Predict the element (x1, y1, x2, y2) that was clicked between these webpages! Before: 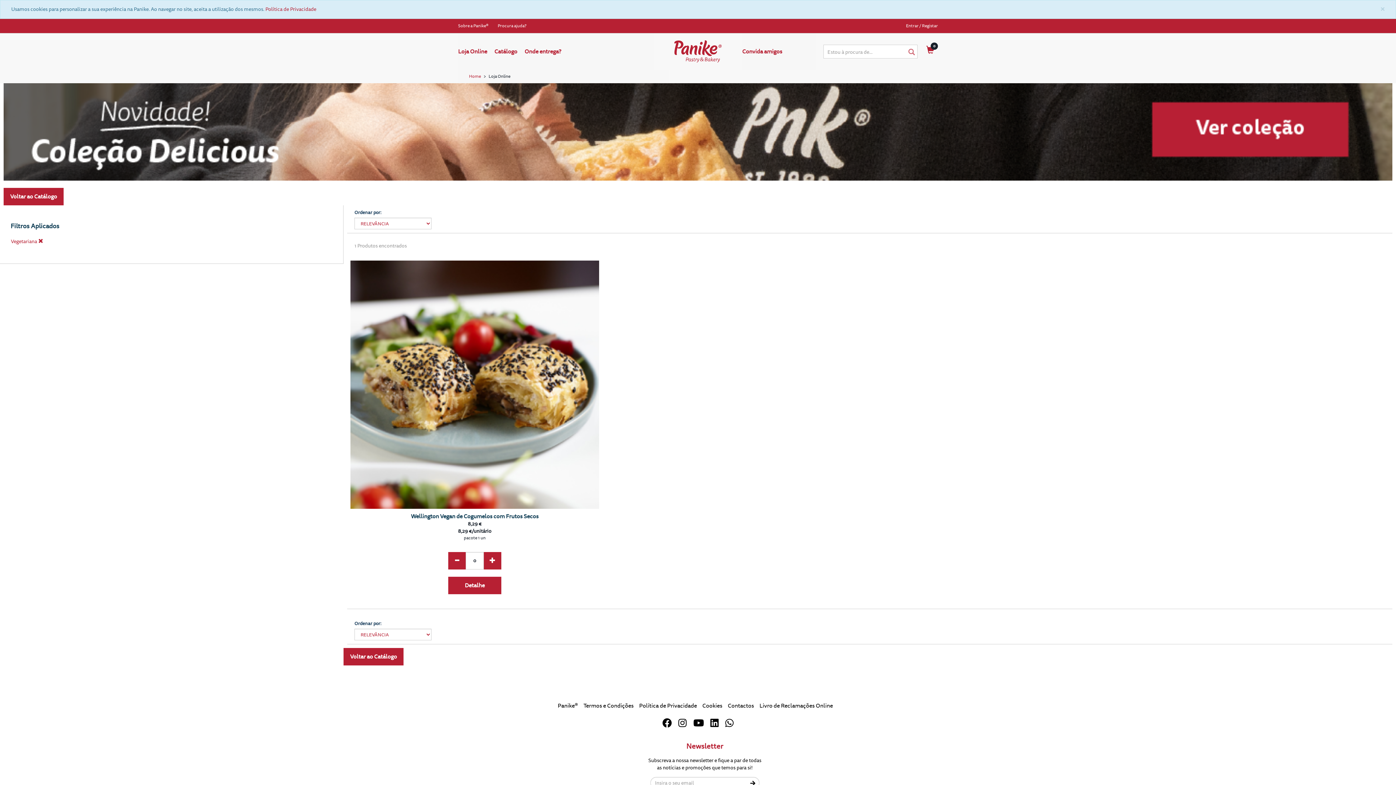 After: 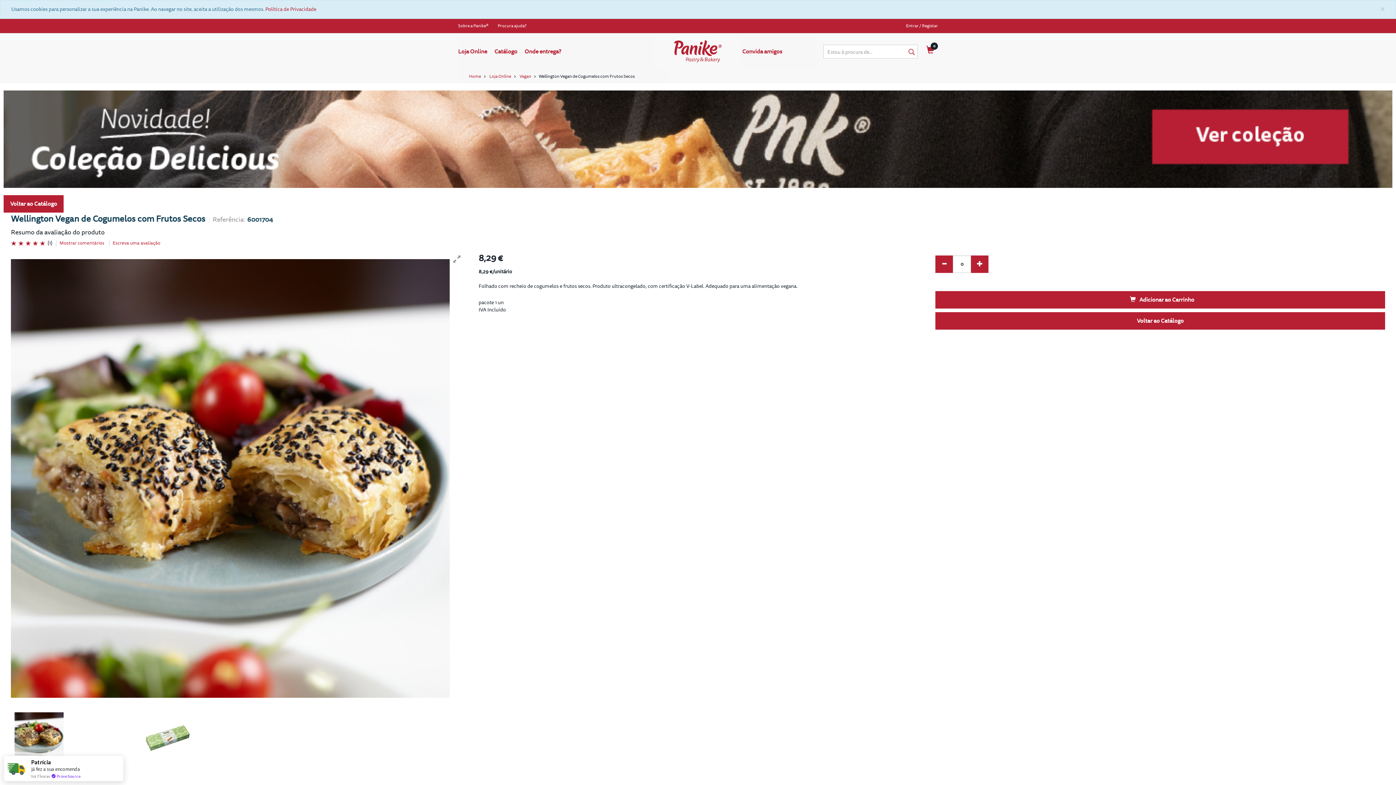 Action: label: Detalhe bbox: (448, 577, 501, 594)